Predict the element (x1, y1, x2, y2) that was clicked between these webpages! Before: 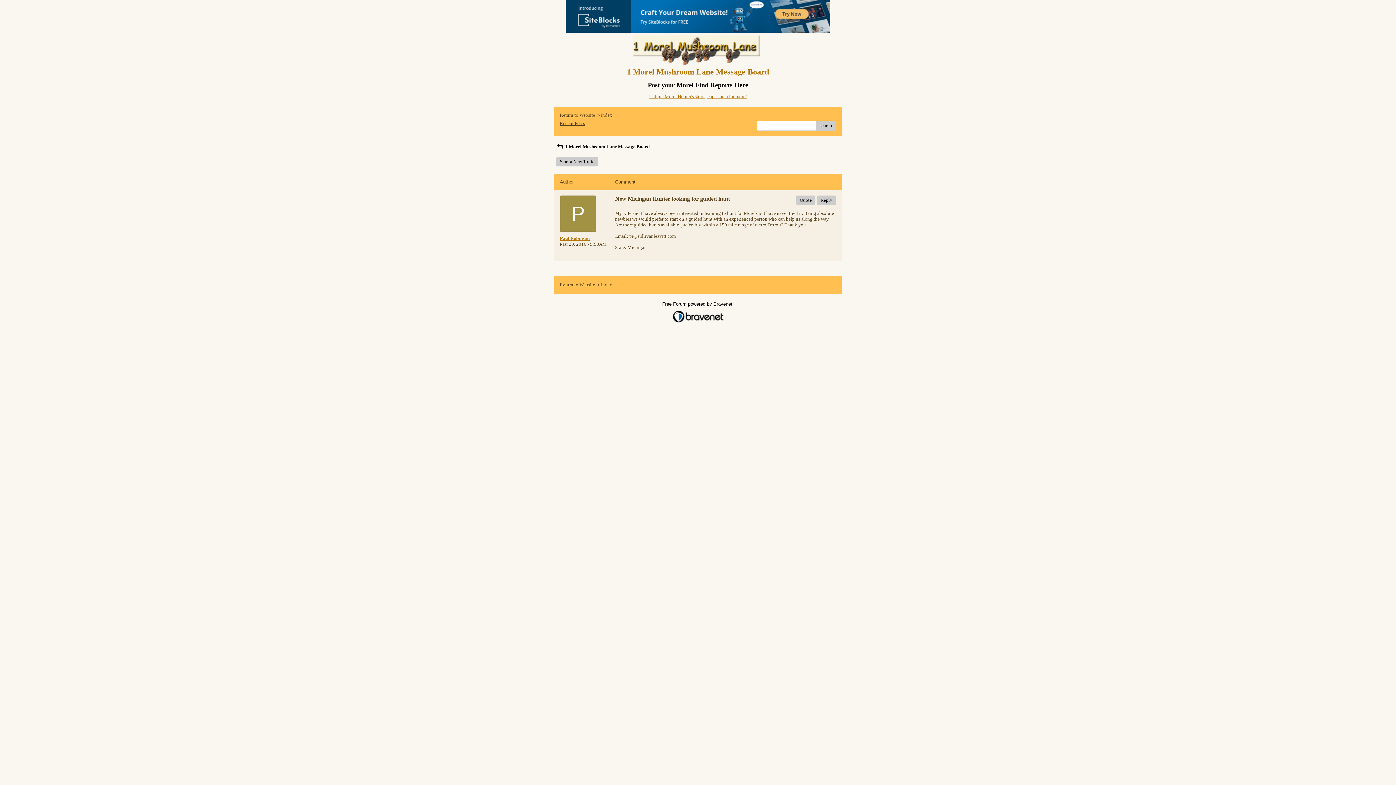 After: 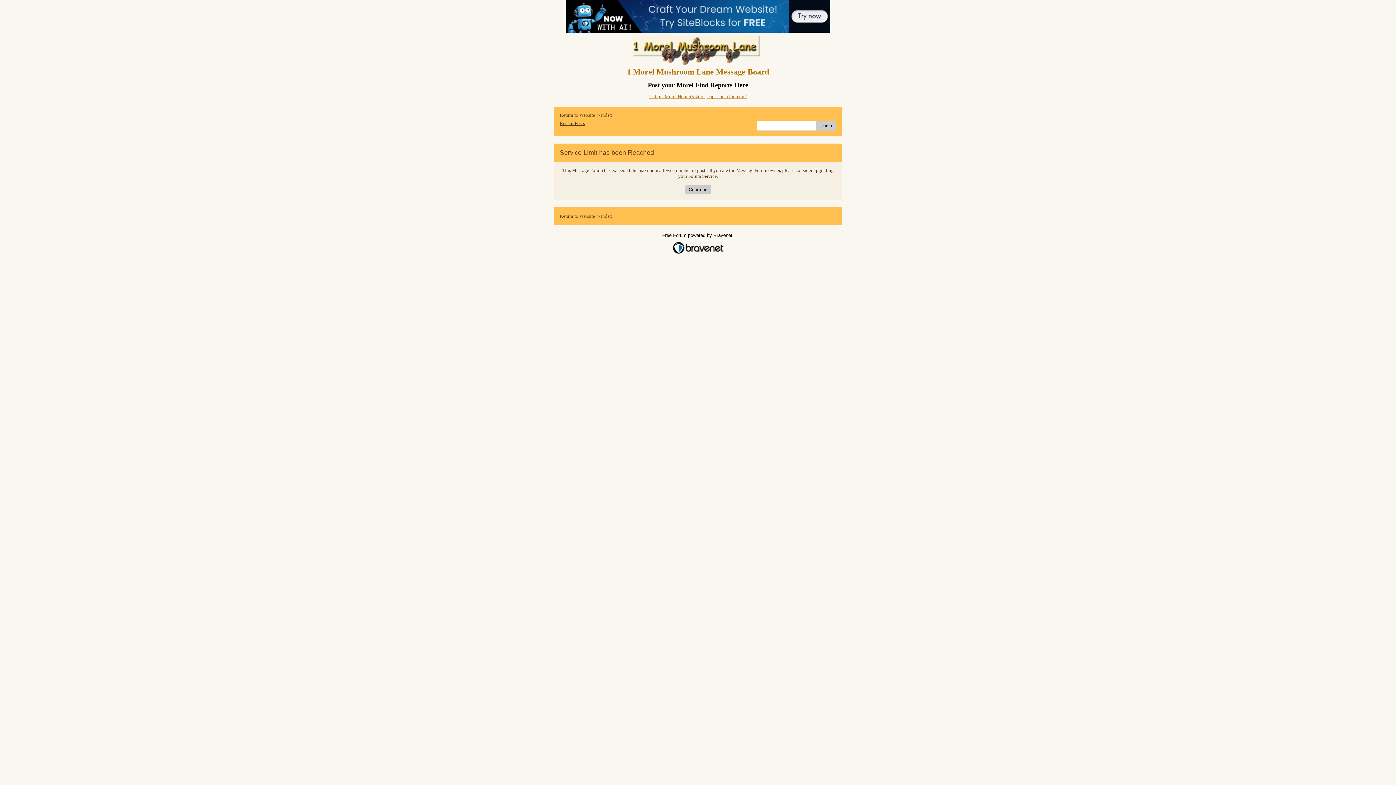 Action: bbox: (817, 195, 836, 205) label: Reply